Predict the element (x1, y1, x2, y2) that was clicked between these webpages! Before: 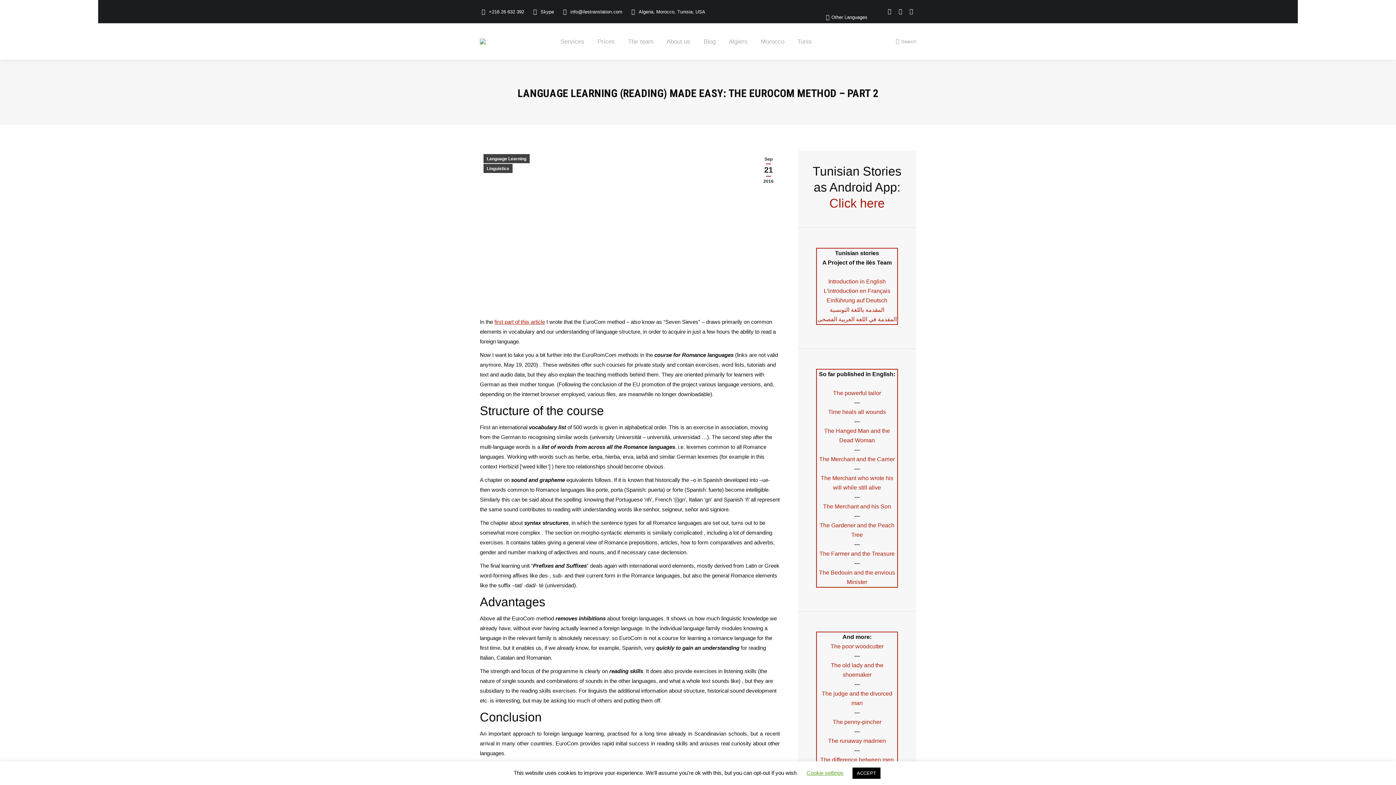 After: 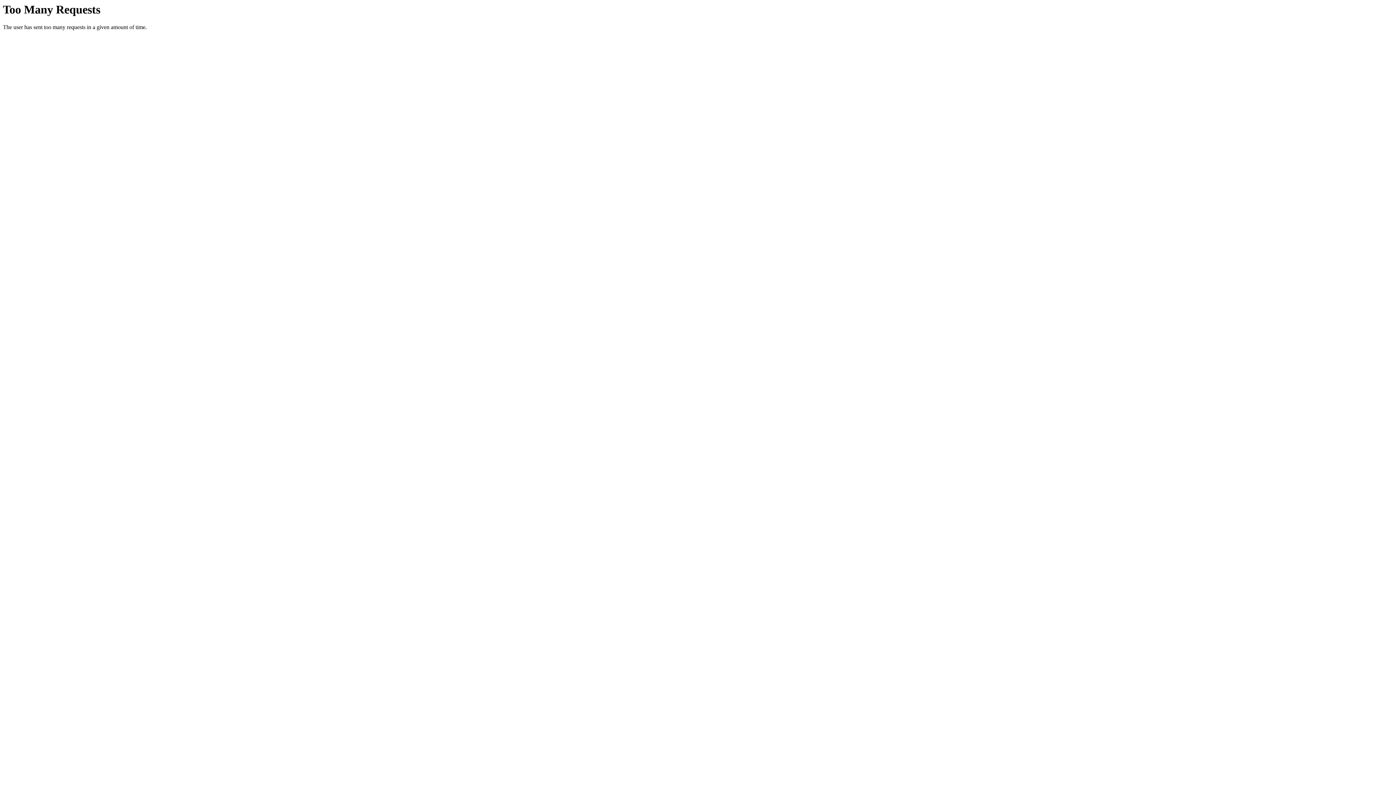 Action: bbox: (596, 29, 616, 53) label: Prices